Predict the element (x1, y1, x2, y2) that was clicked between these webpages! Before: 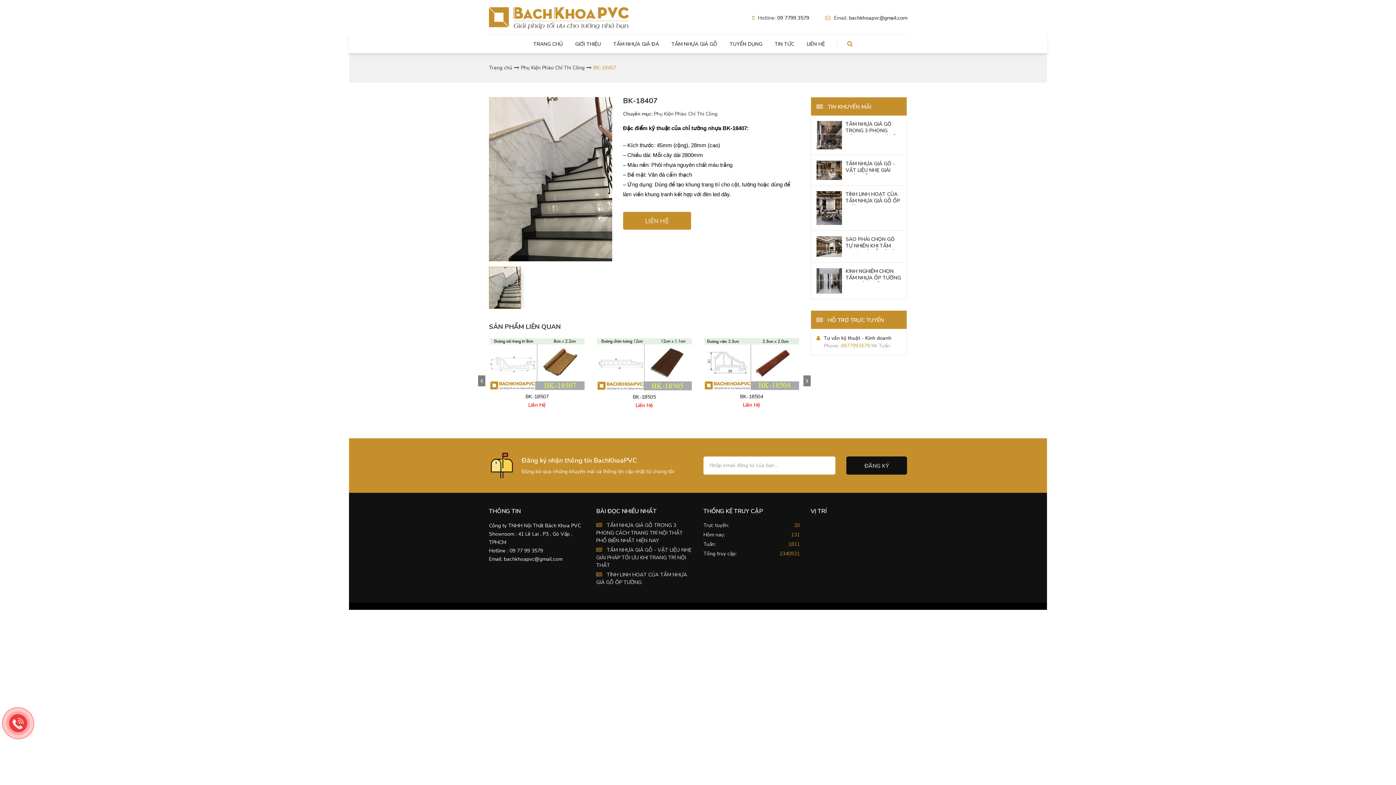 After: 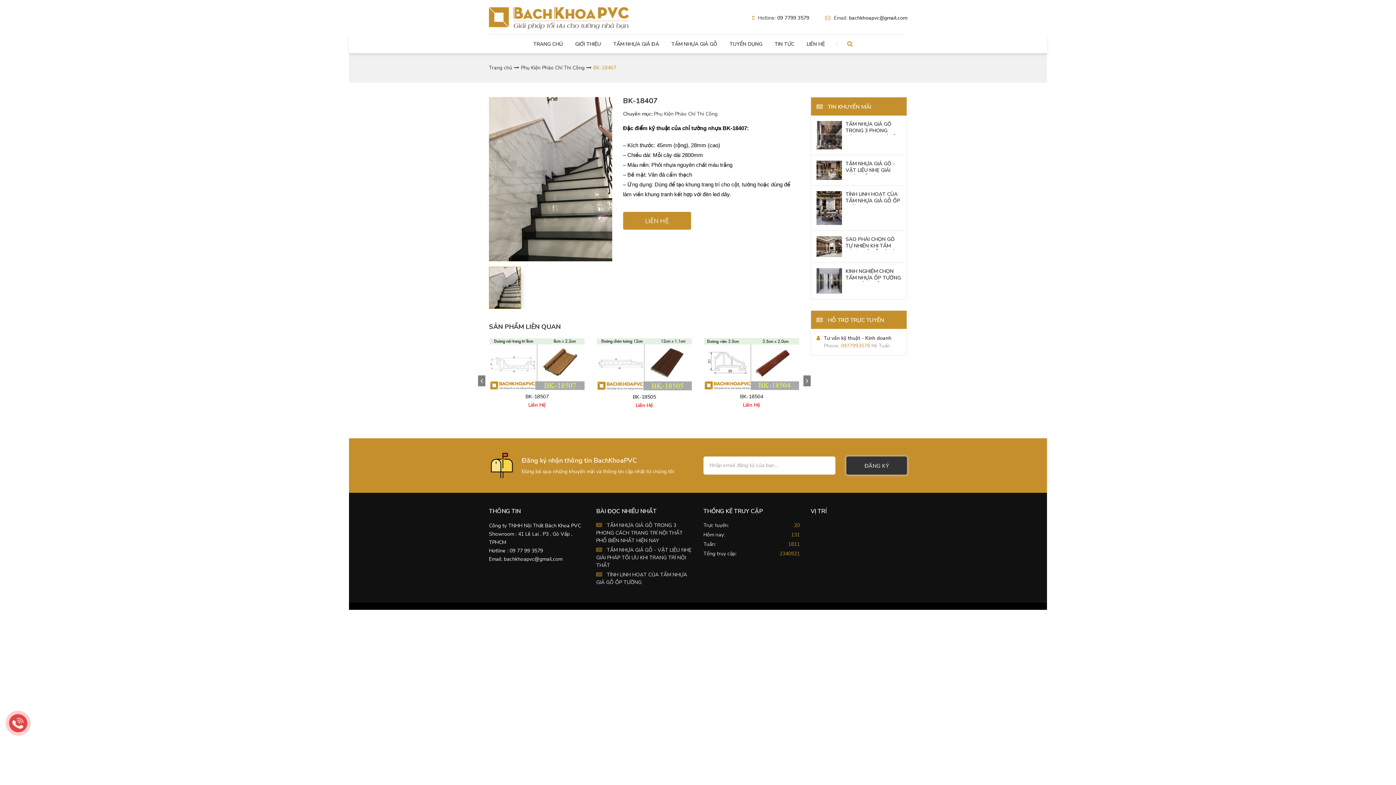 Action: bbox: (846, 456, 907, 474) label: ĐĂNG KÝ